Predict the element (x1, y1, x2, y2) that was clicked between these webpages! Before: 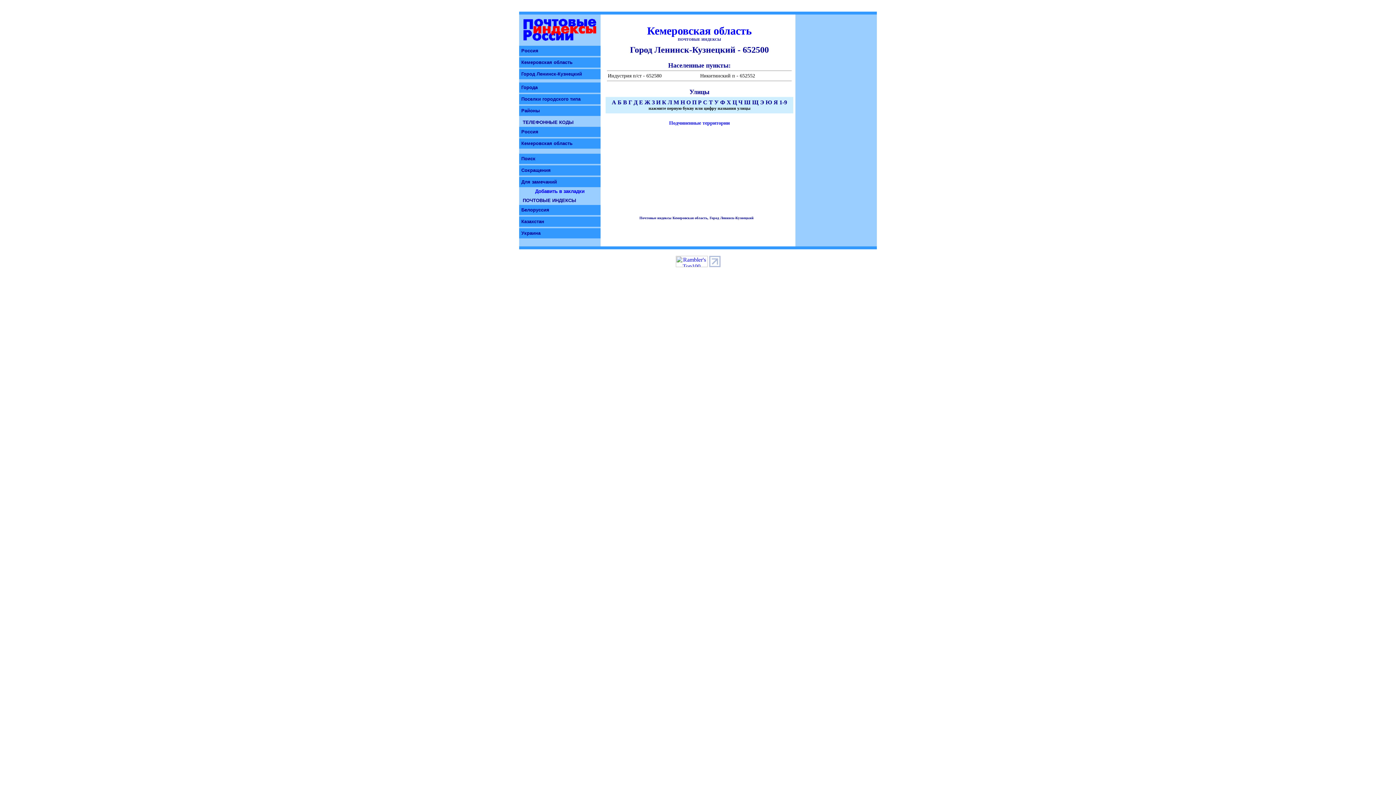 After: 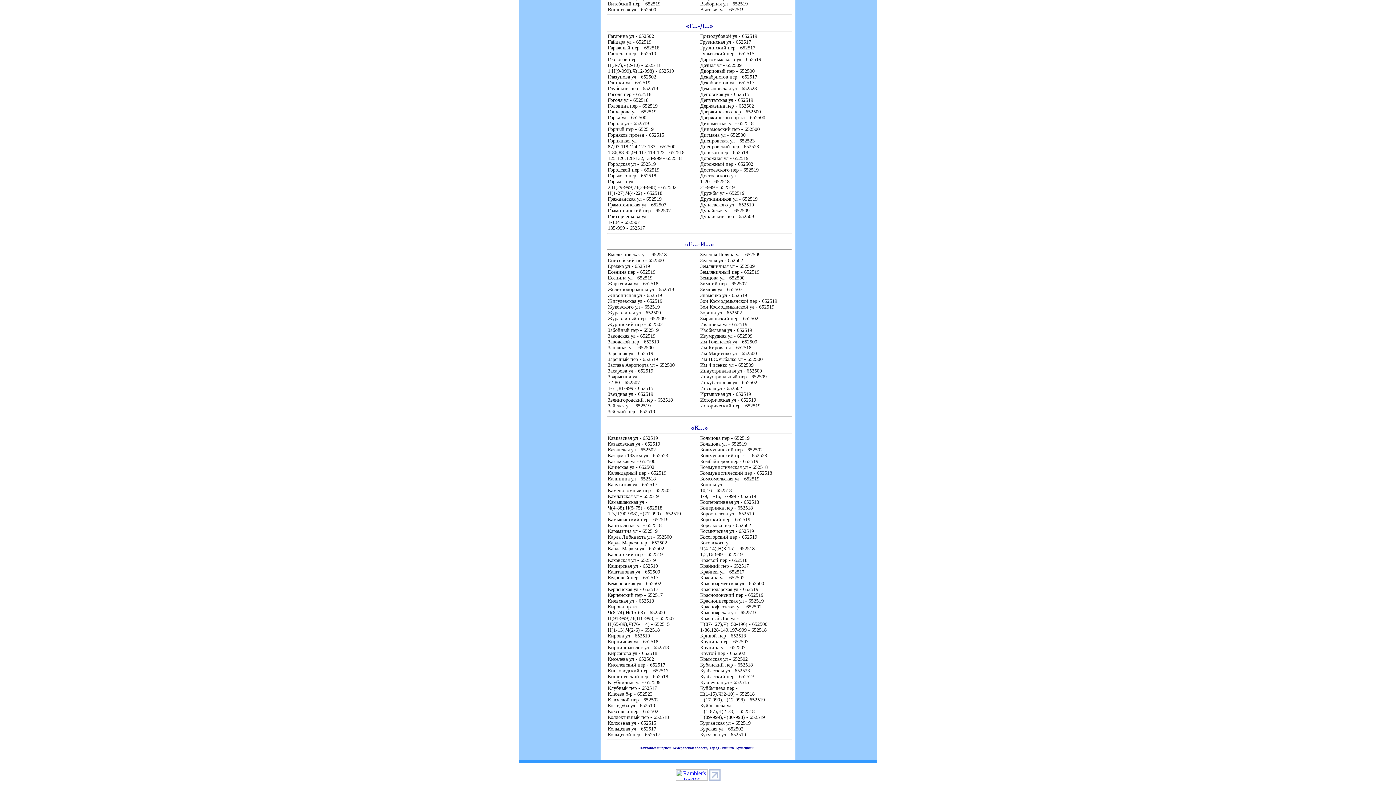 Action: bbox: (628, 99, 639, 105) label: Г Д 